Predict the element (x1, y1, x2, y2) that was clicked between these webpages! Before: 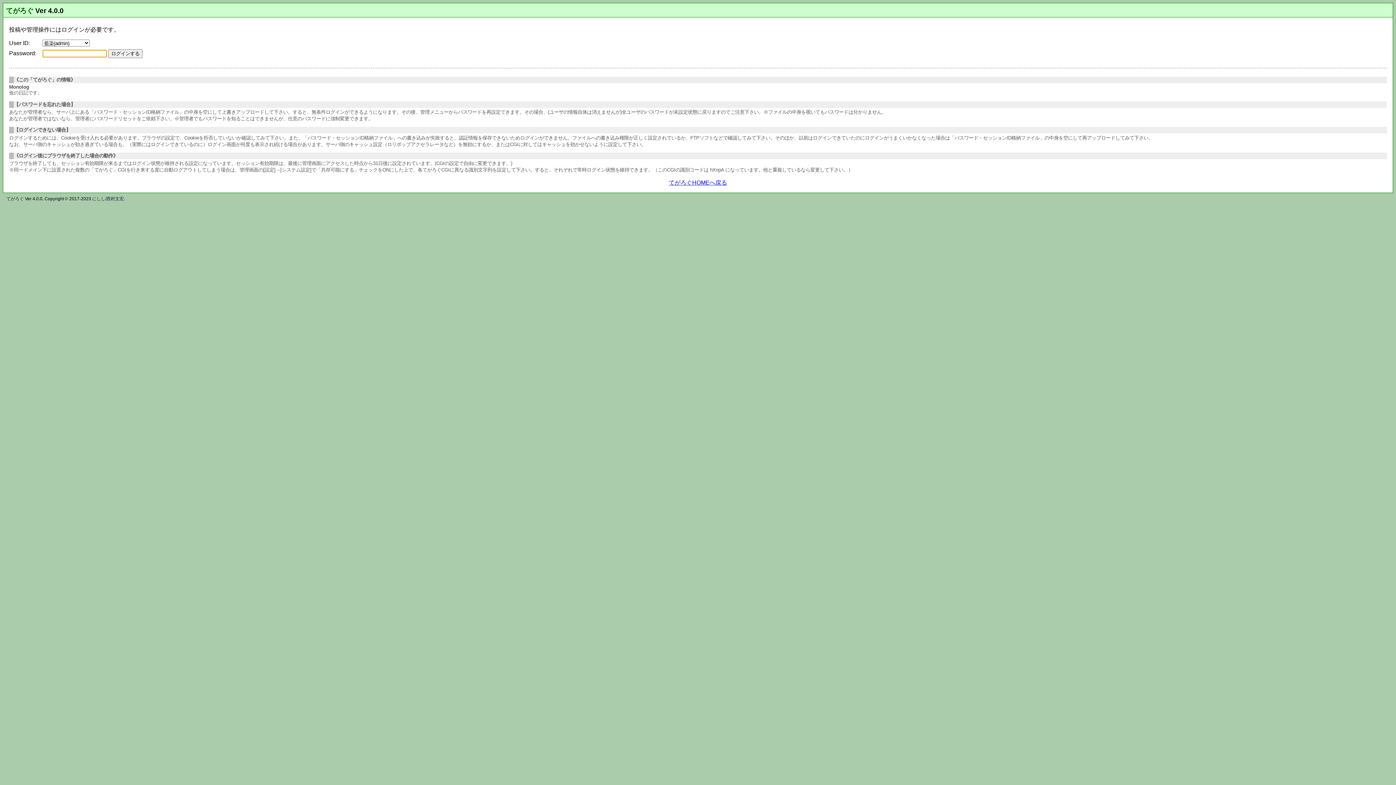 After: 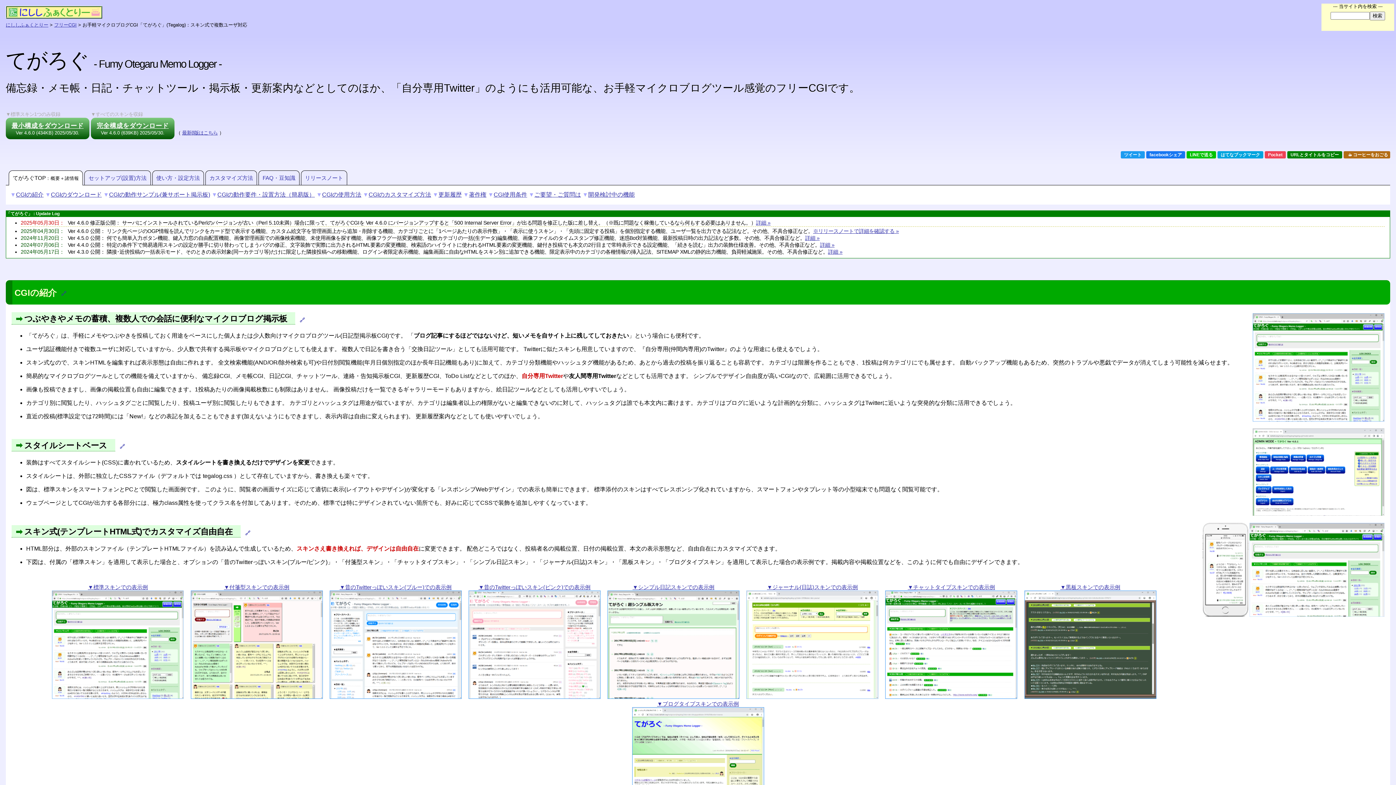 Action: bbox: (6, 196, 23, 201) label: てがろぐ